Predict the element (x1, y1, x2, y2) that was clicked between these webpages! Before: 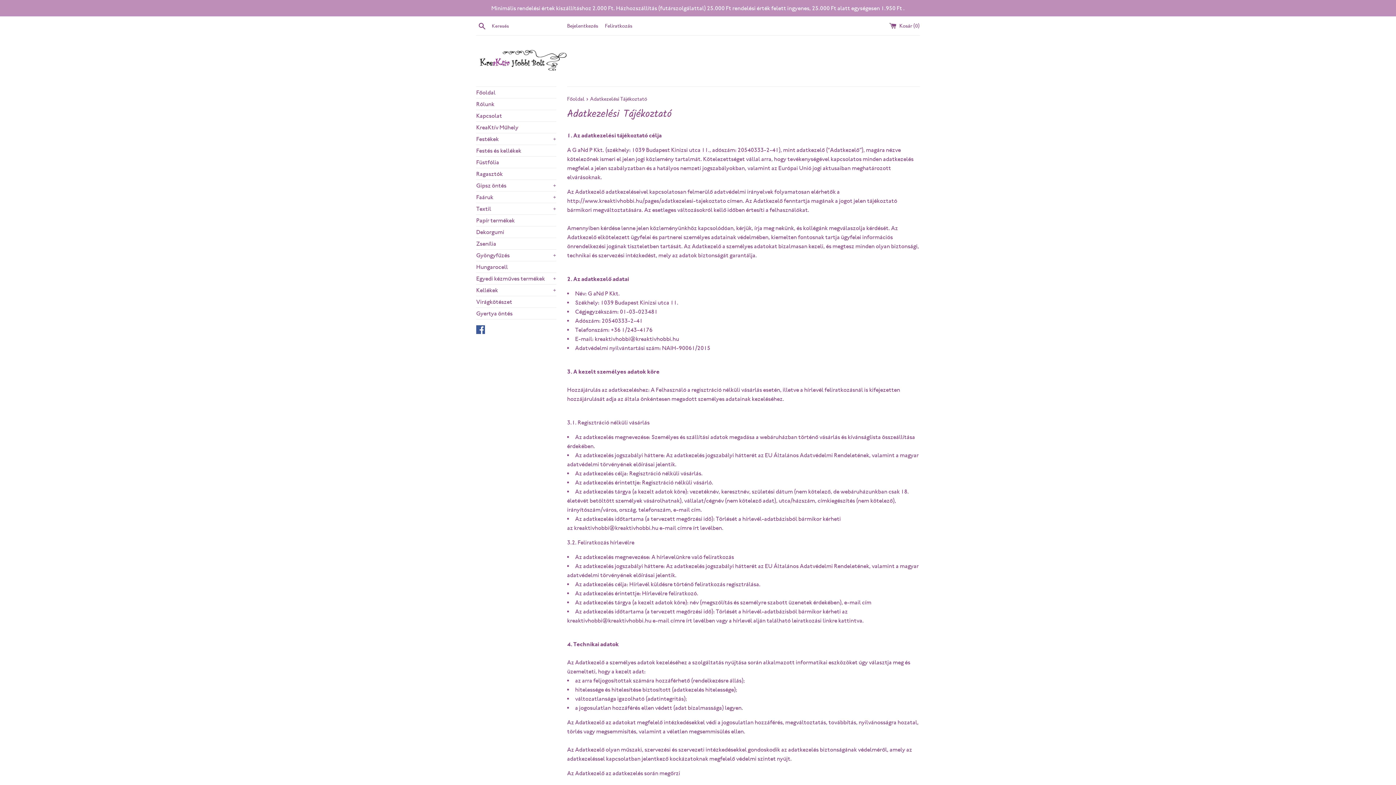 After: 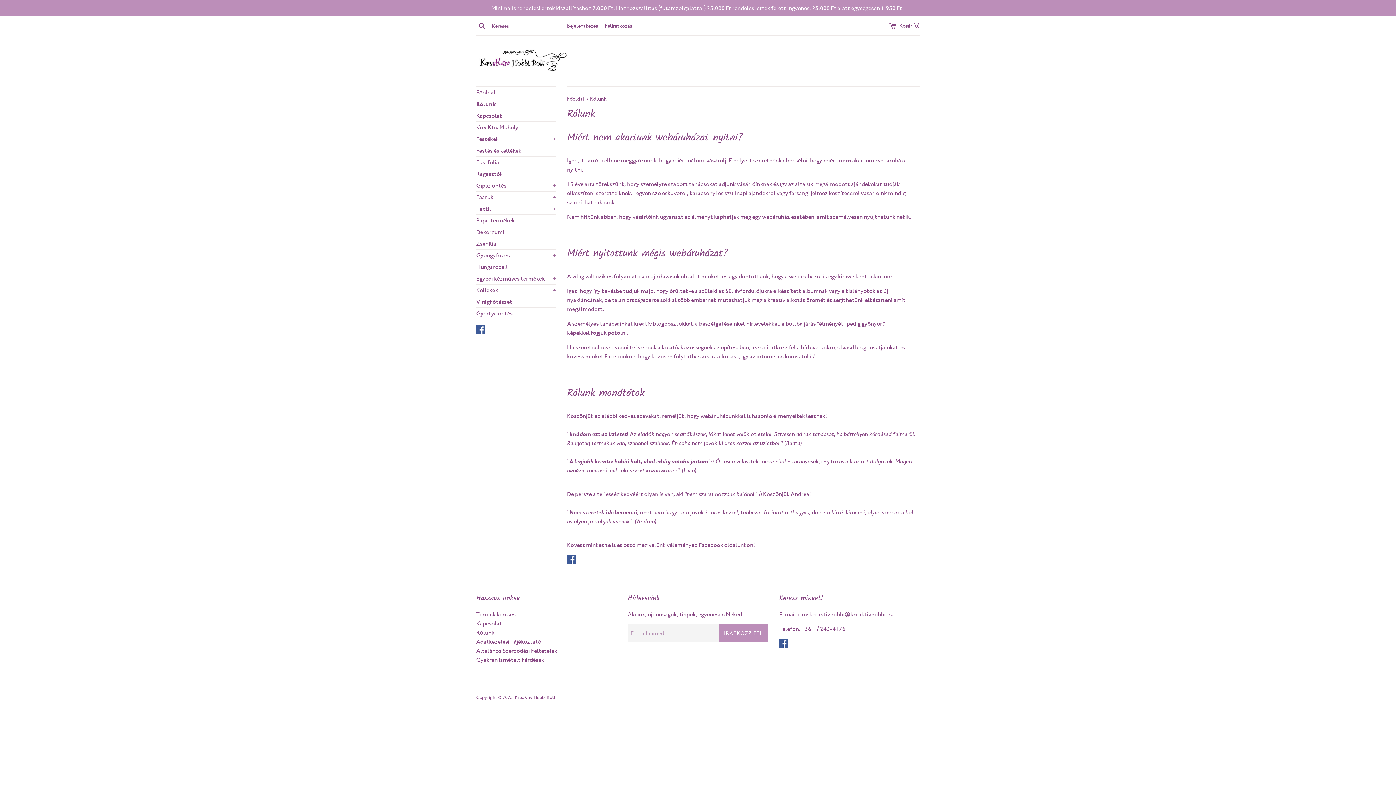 Action: bbox: (476, 98, 556, 109) label: Rólunk